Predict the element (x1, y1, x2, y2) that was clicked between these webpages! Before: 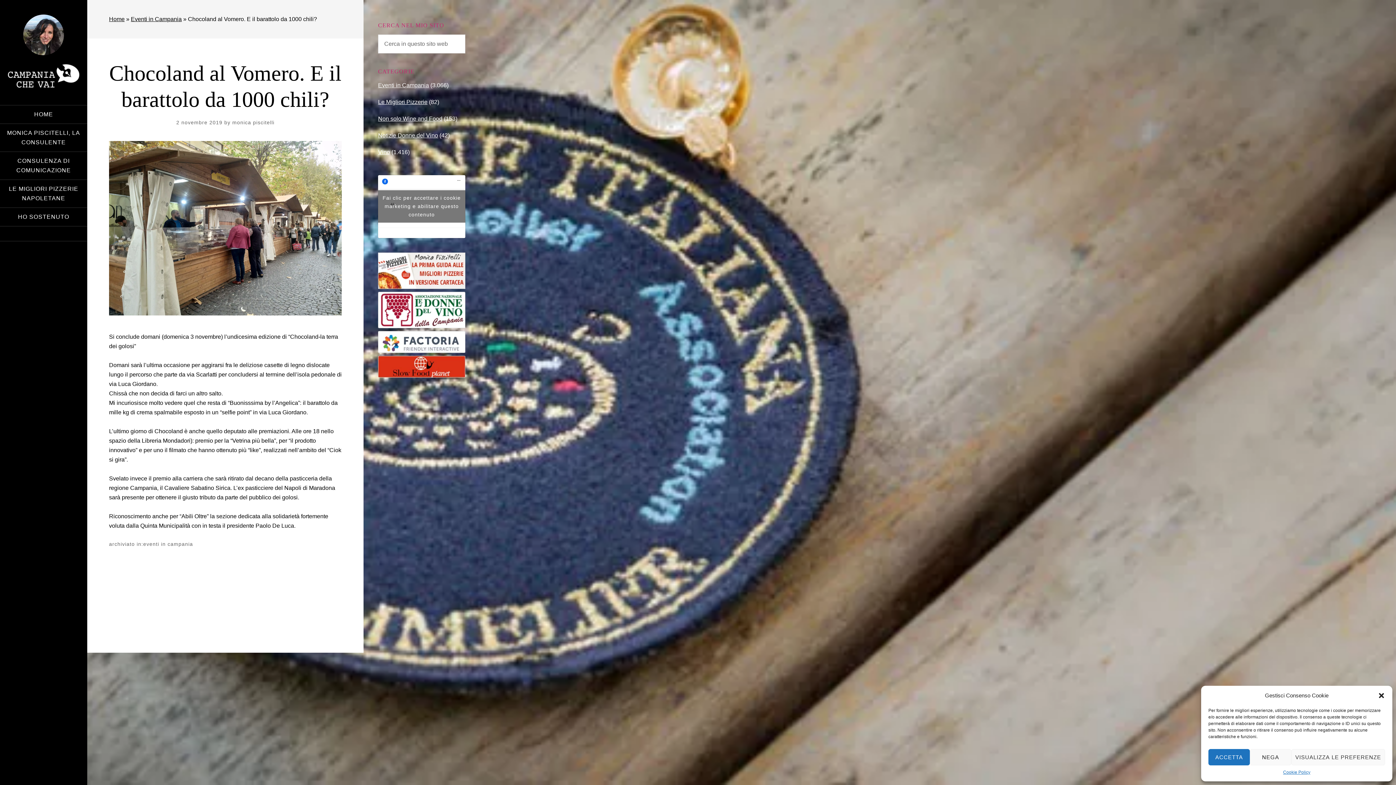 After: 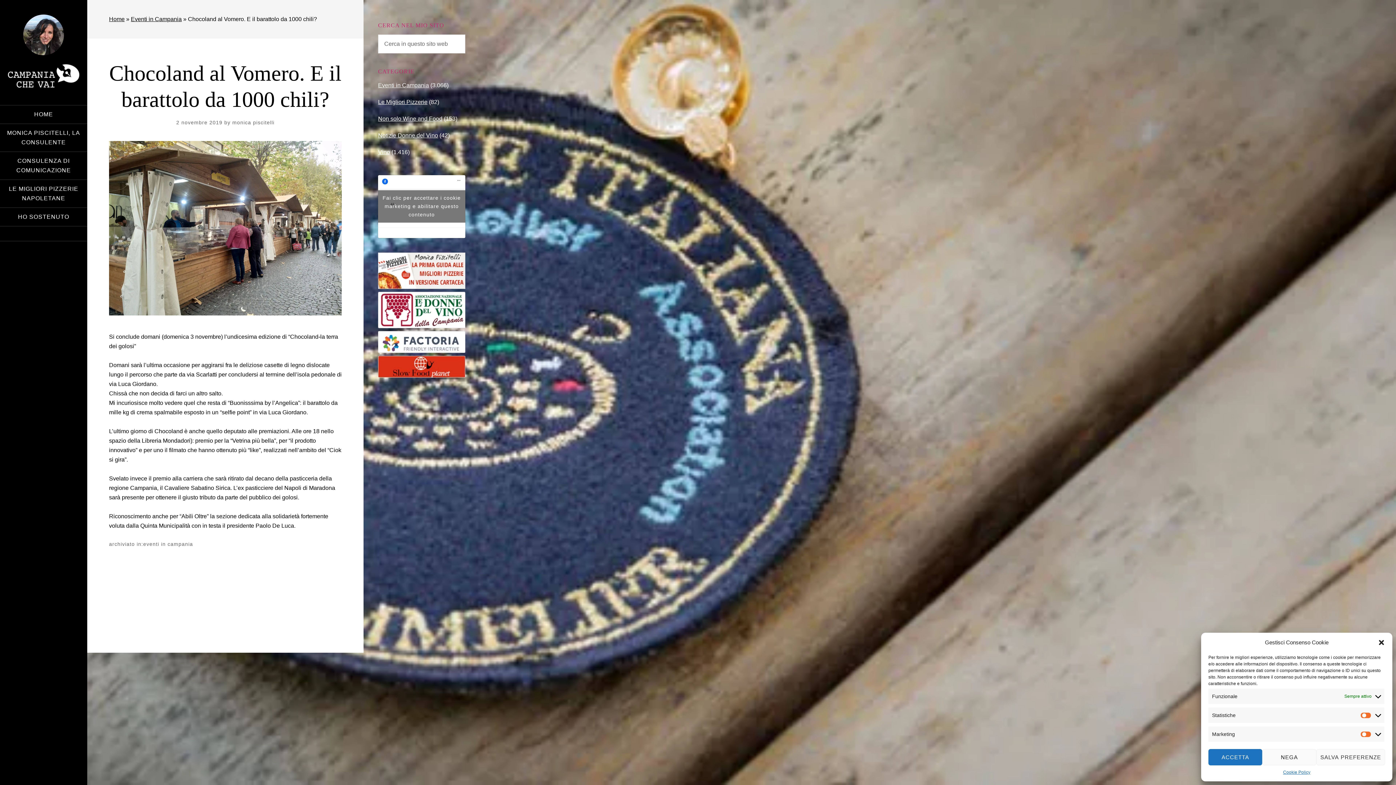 Action: bbox: (1291, 749, 1385, 765) label: VISUALIZZA LE PREFERENZE